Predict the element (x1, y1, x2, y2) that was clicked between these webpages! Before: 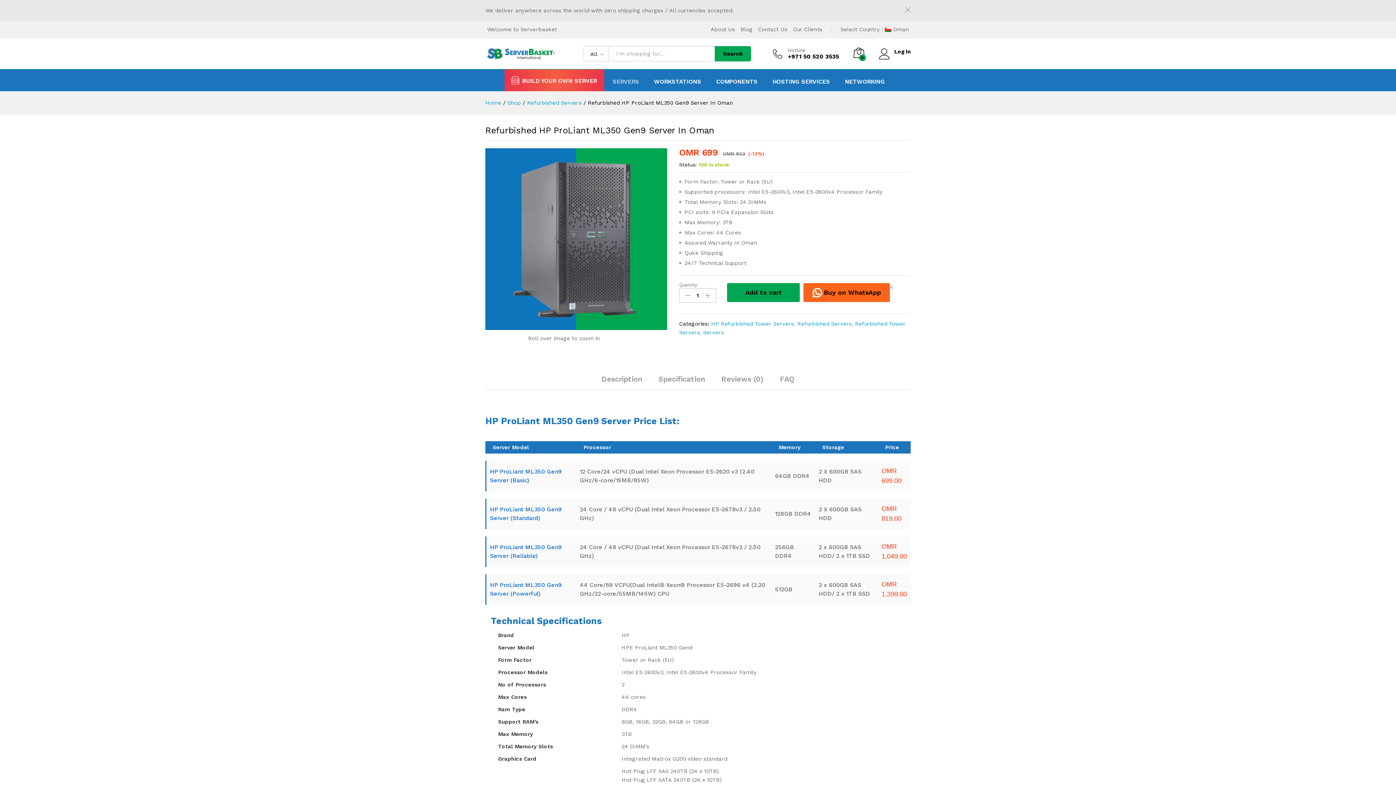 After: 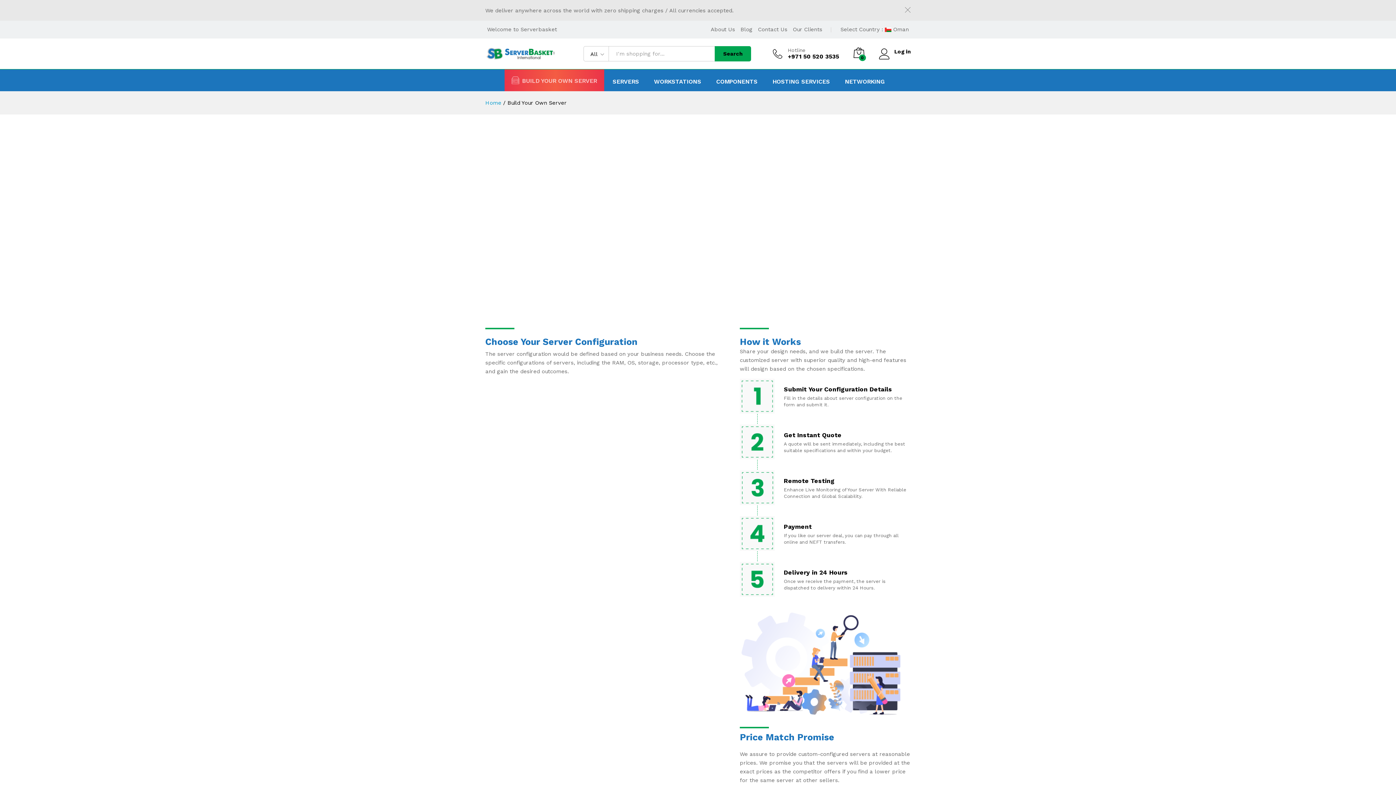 Action: bbox: (512, 76, 597, 83) label: BUILD YOUR OWN SERVER